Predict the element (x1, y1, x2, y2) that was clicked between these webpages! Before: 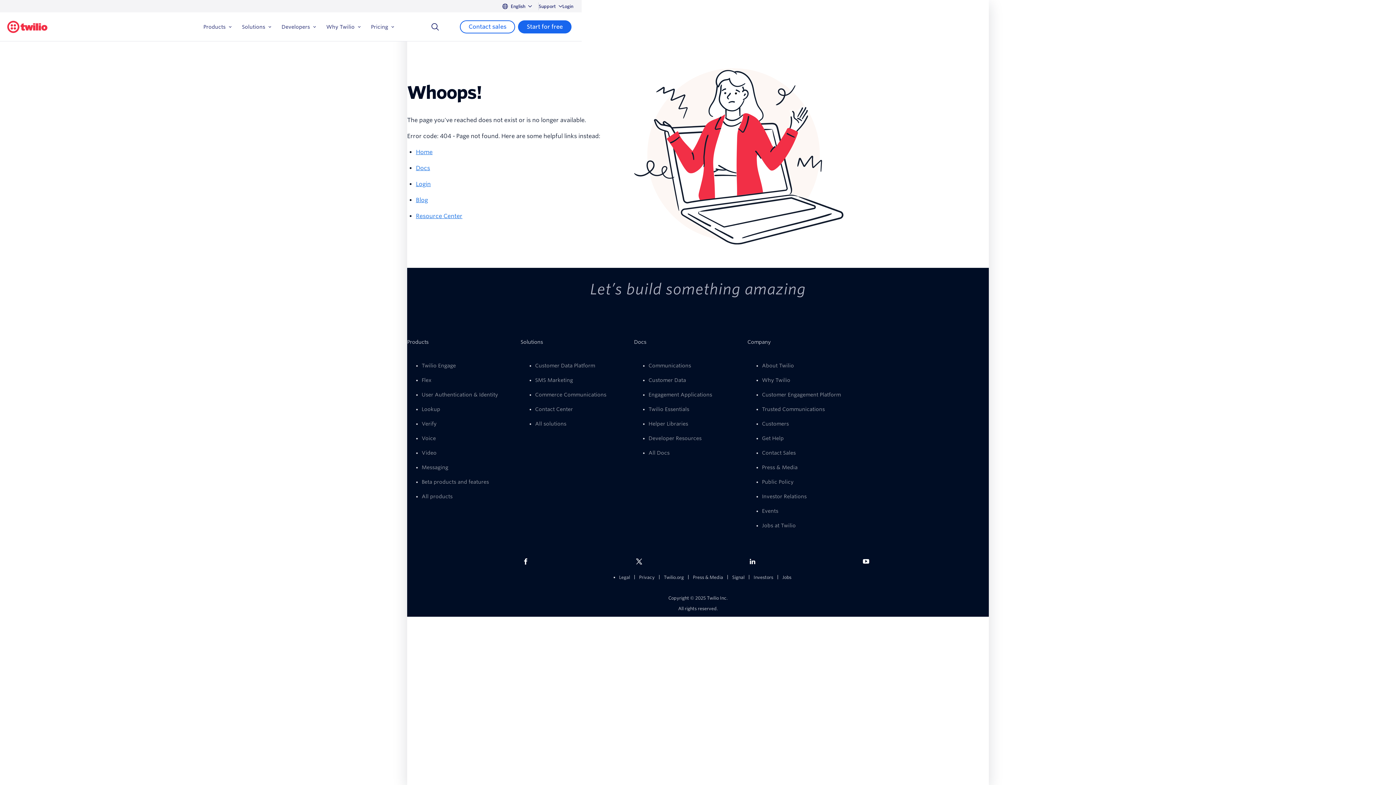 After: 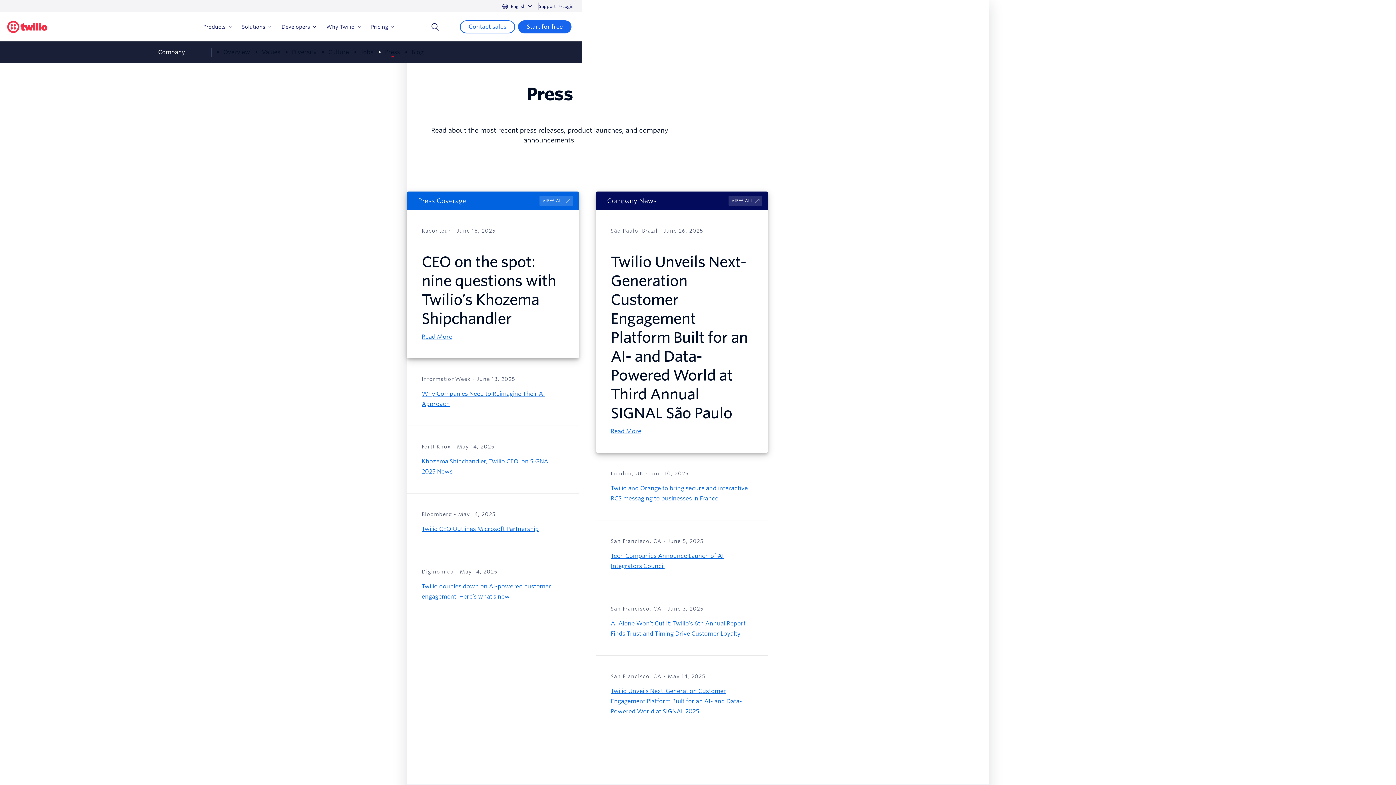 Action: bbox: (693, 573, 723, 581) label: Press & Media